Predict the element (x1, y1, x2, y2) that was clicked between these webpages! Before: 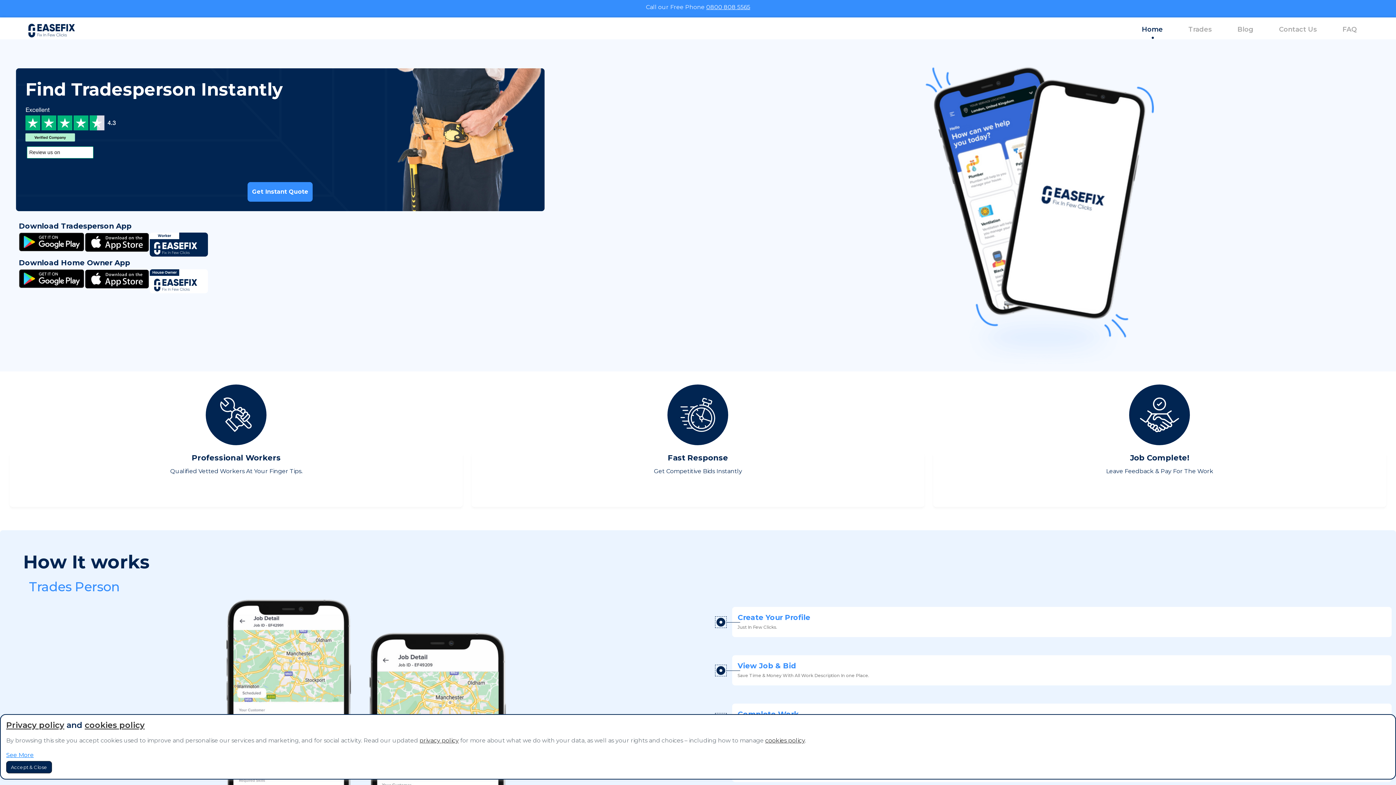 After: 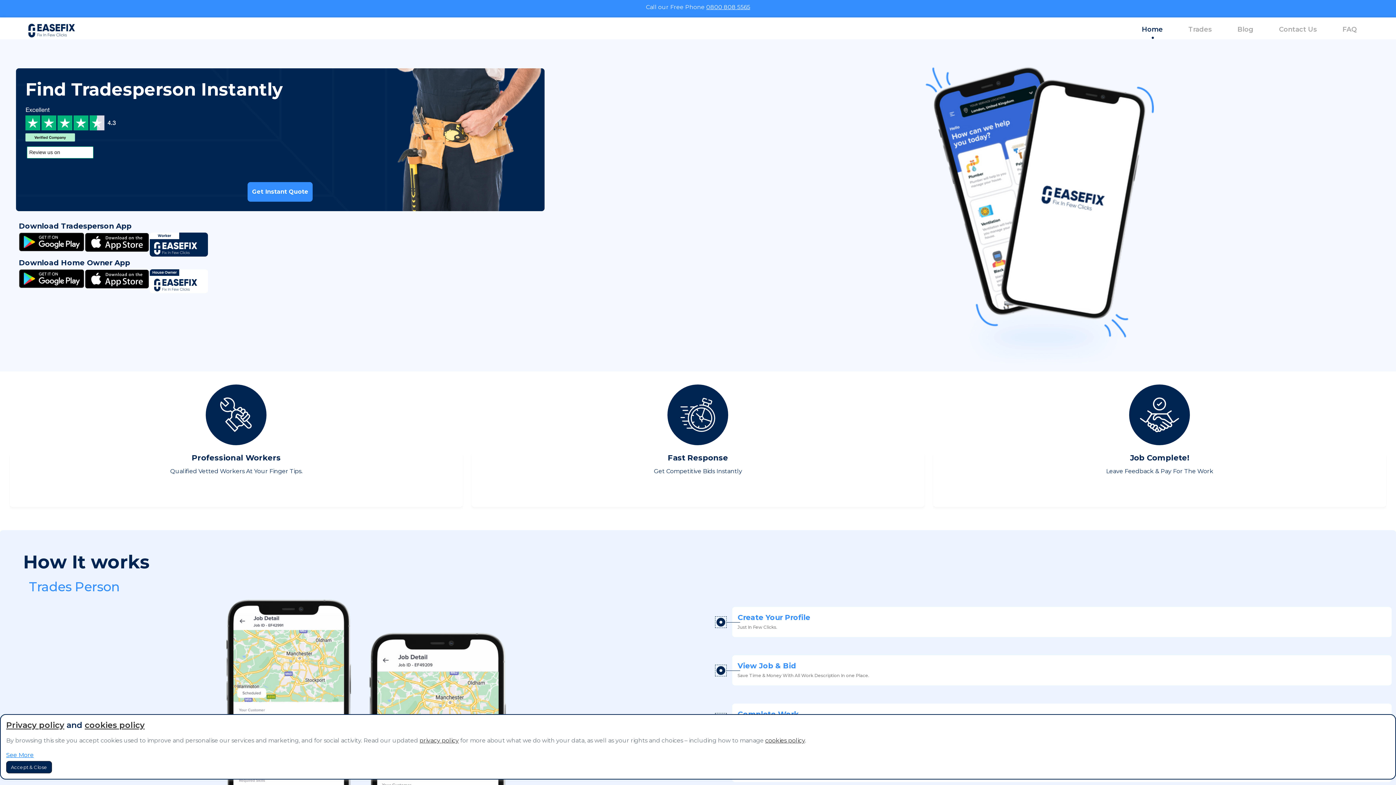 Action: bbox: (0, 21, 80, 33)